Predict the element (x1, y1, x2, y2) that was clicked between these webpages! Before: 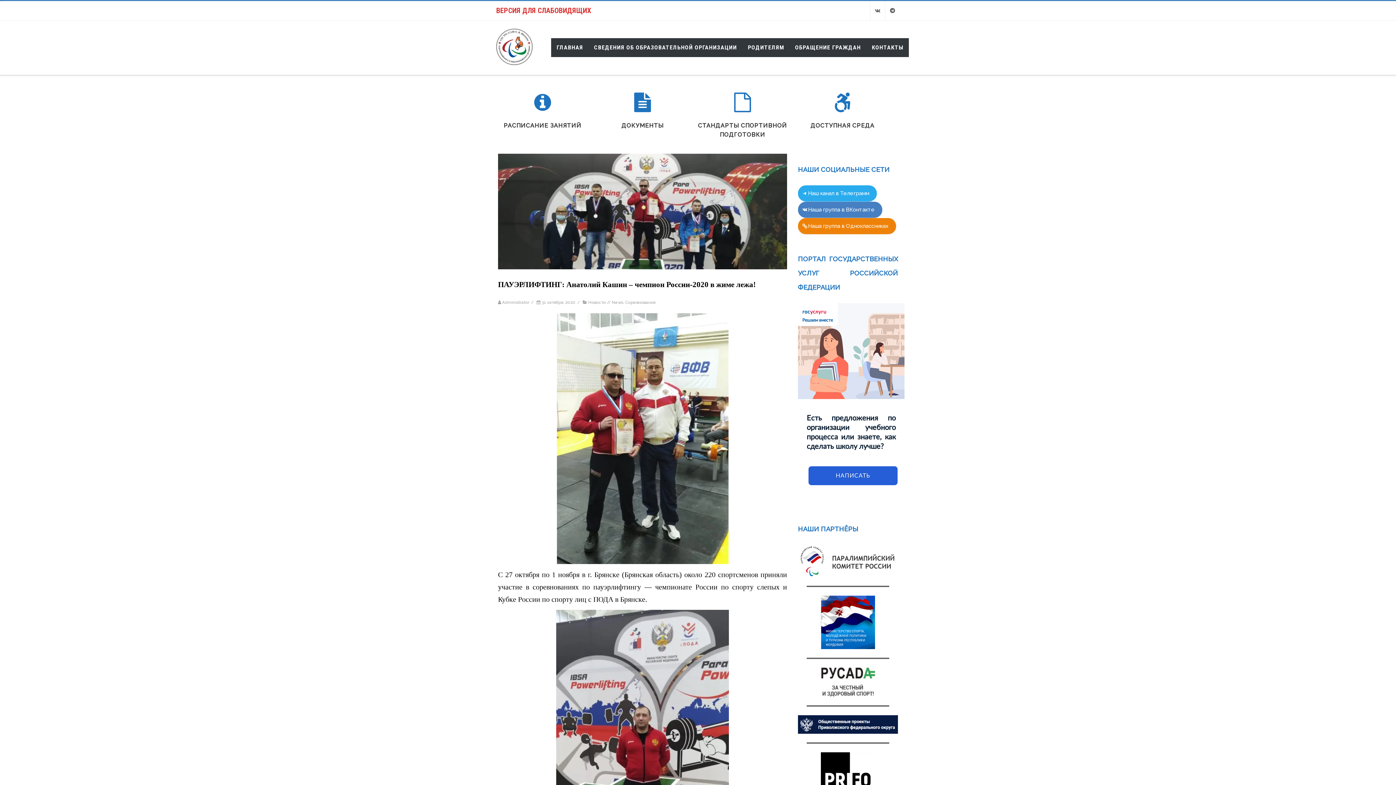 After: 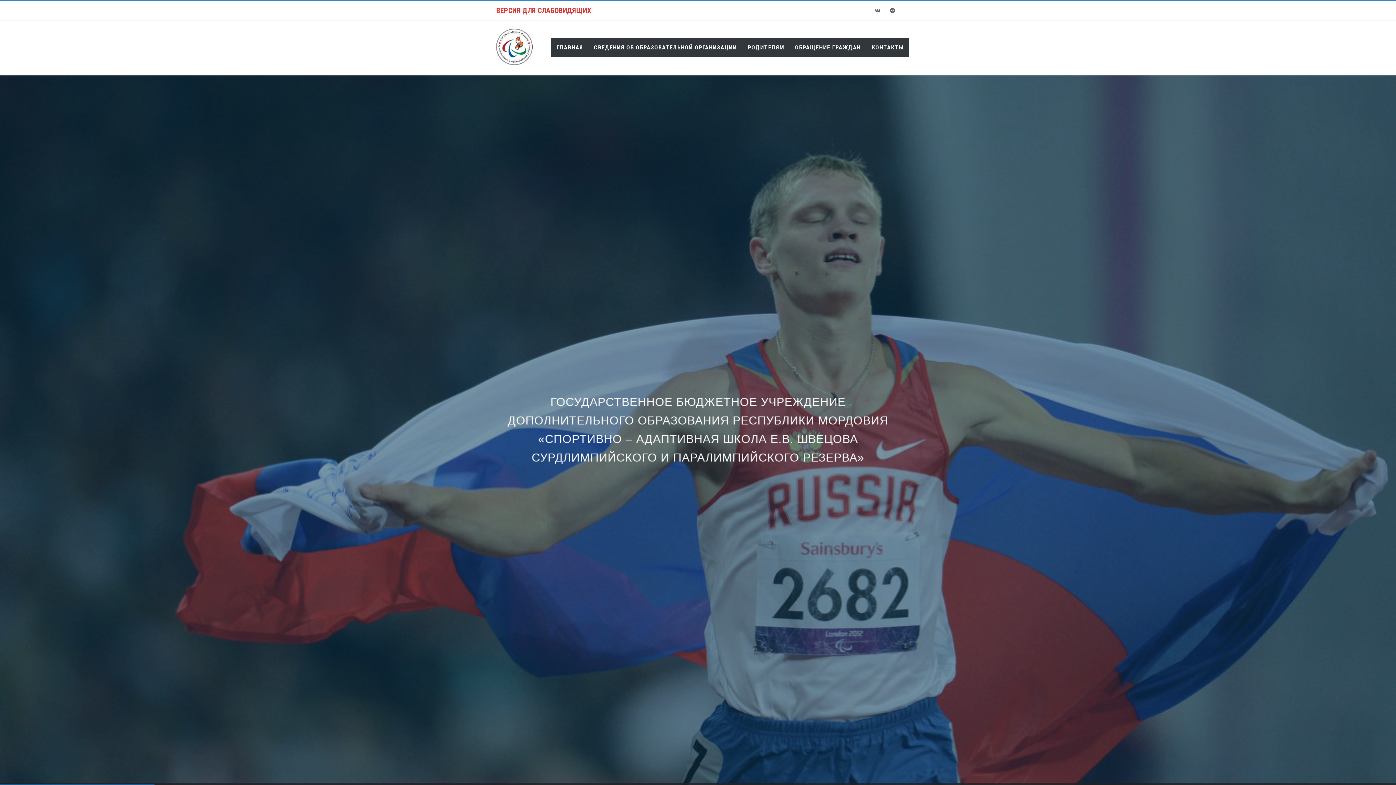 Action: bbox: (551, 38, 588, 56) label: ГЛАВНАЯ